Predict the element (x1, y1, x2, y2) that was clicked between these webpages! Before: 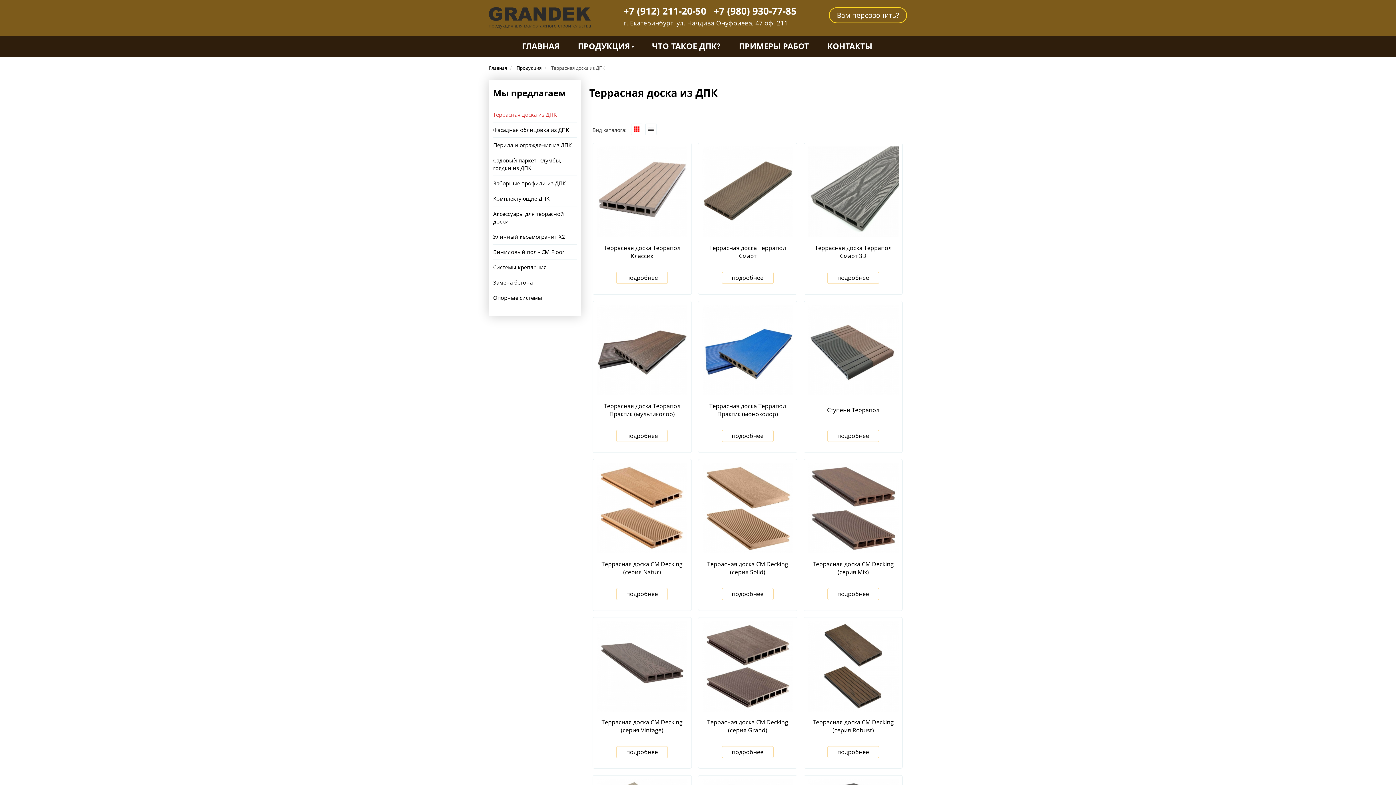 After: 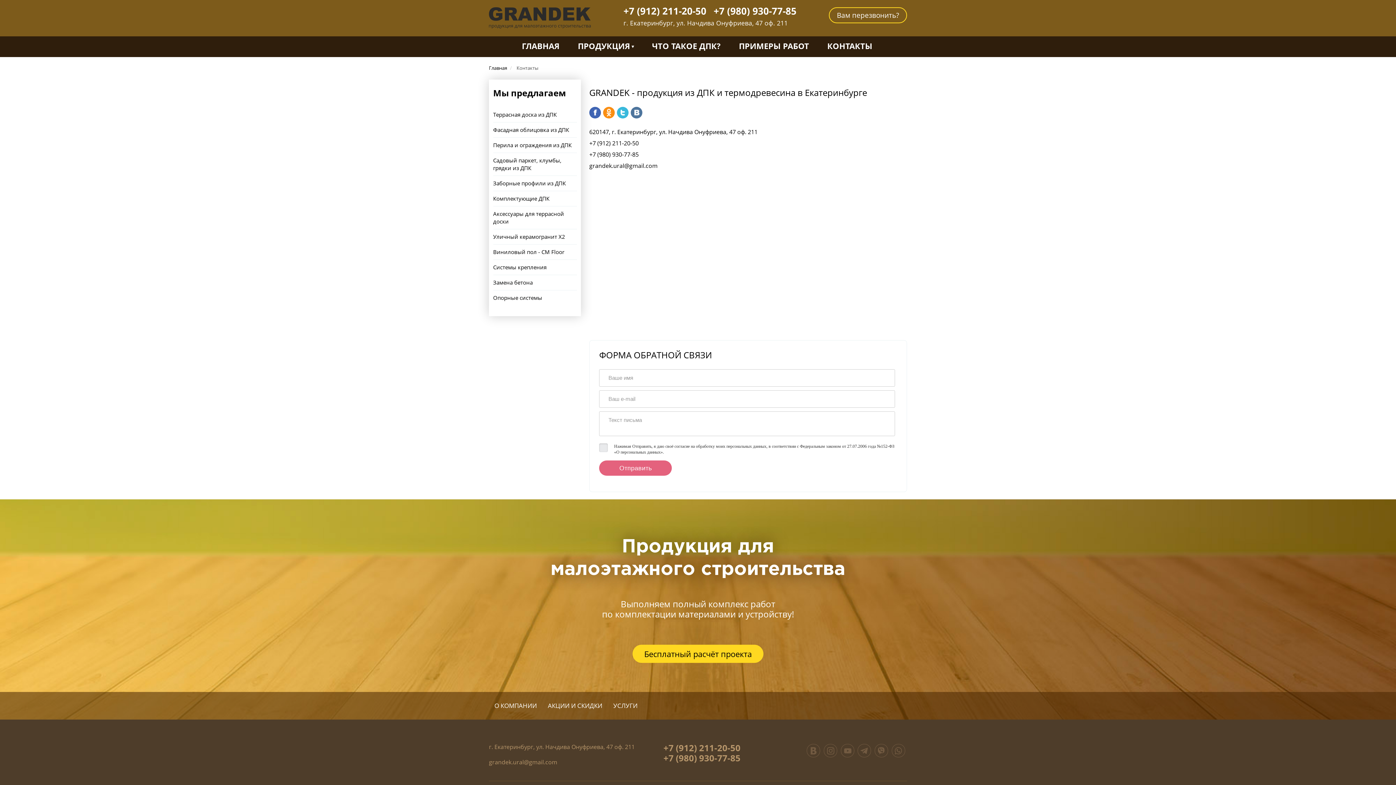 Action: label: г. Екатеринбург, ул. Начдива Онуфриева, 47 оф. 211 bbox: (623, 18, 788, 27)